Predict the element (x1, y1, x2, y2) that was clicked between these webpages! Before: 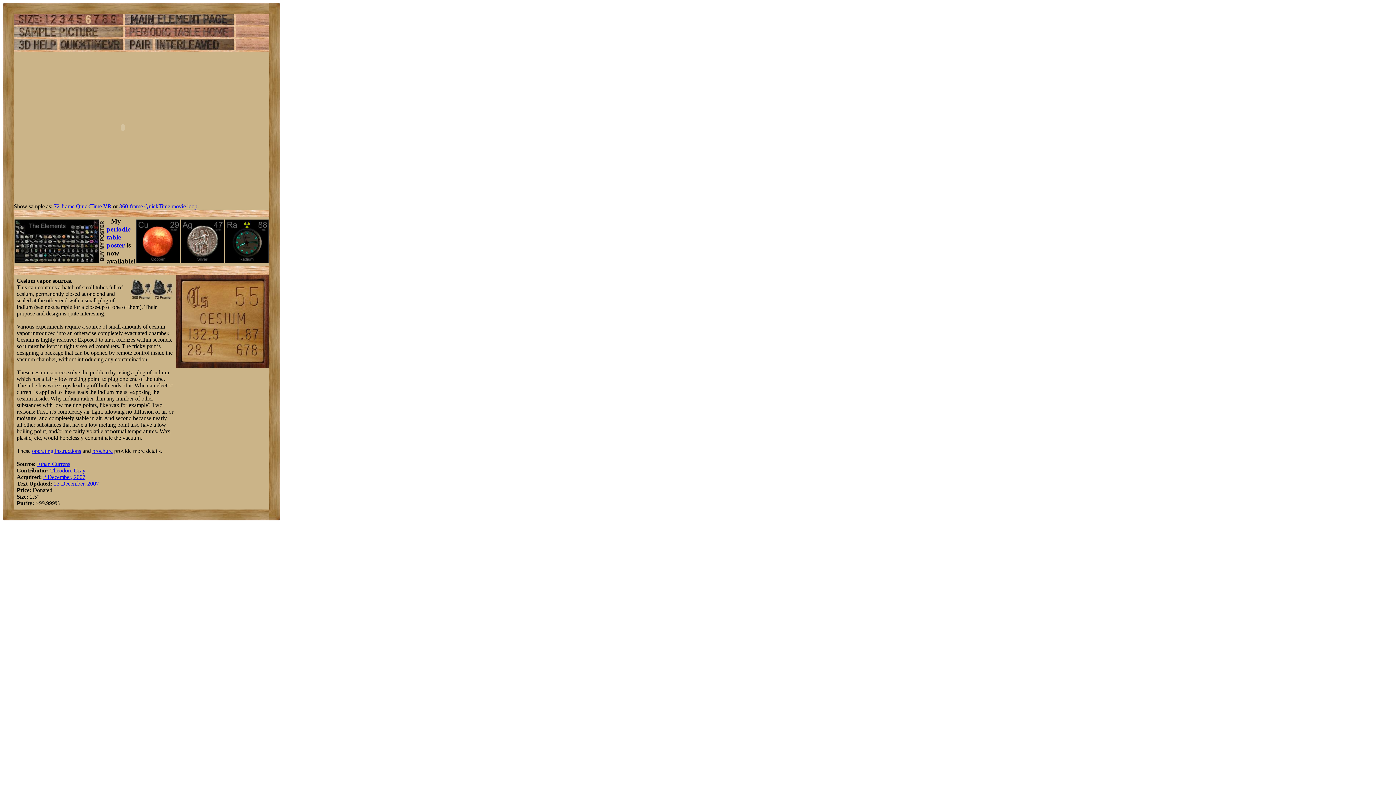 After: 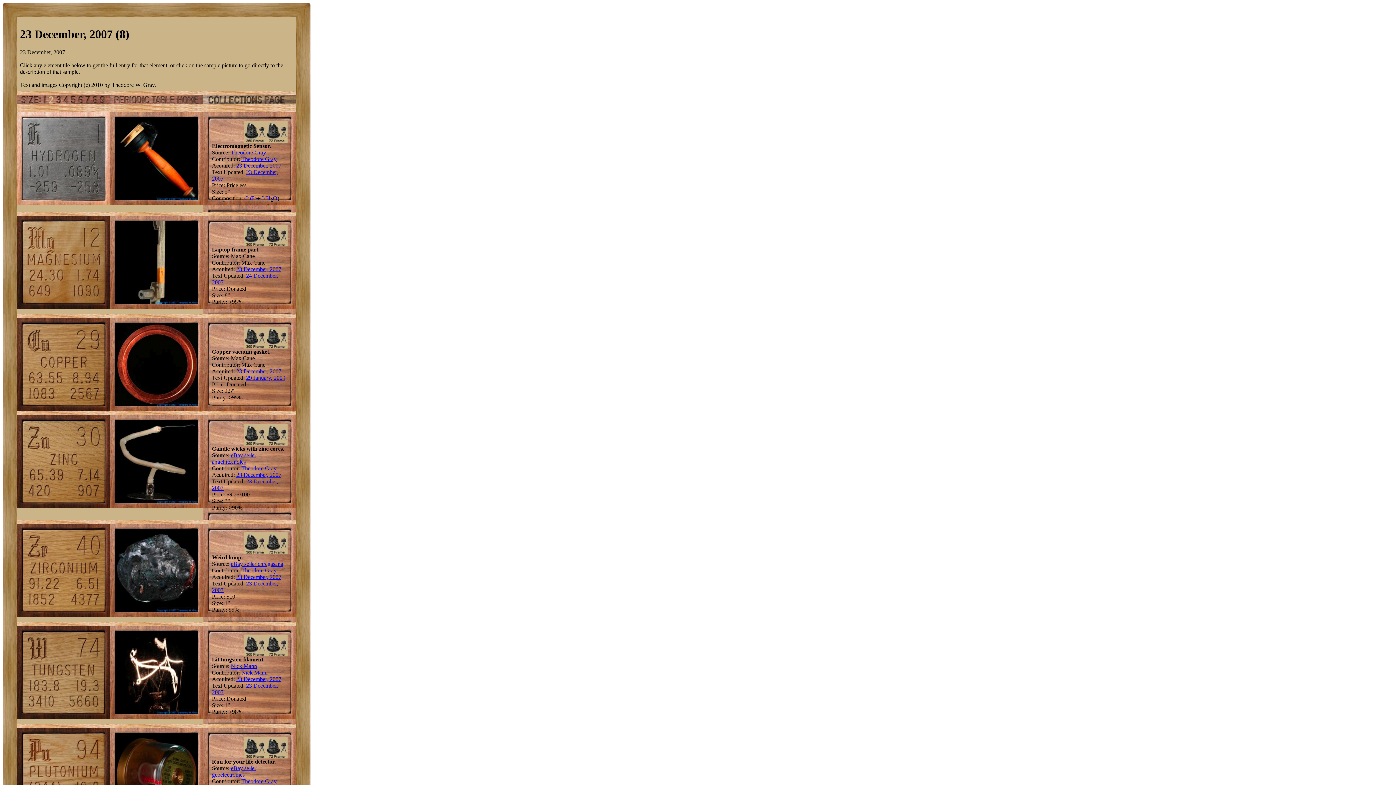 Action: bbox: (53, 480, 98, 486) label: 23 December, 2007